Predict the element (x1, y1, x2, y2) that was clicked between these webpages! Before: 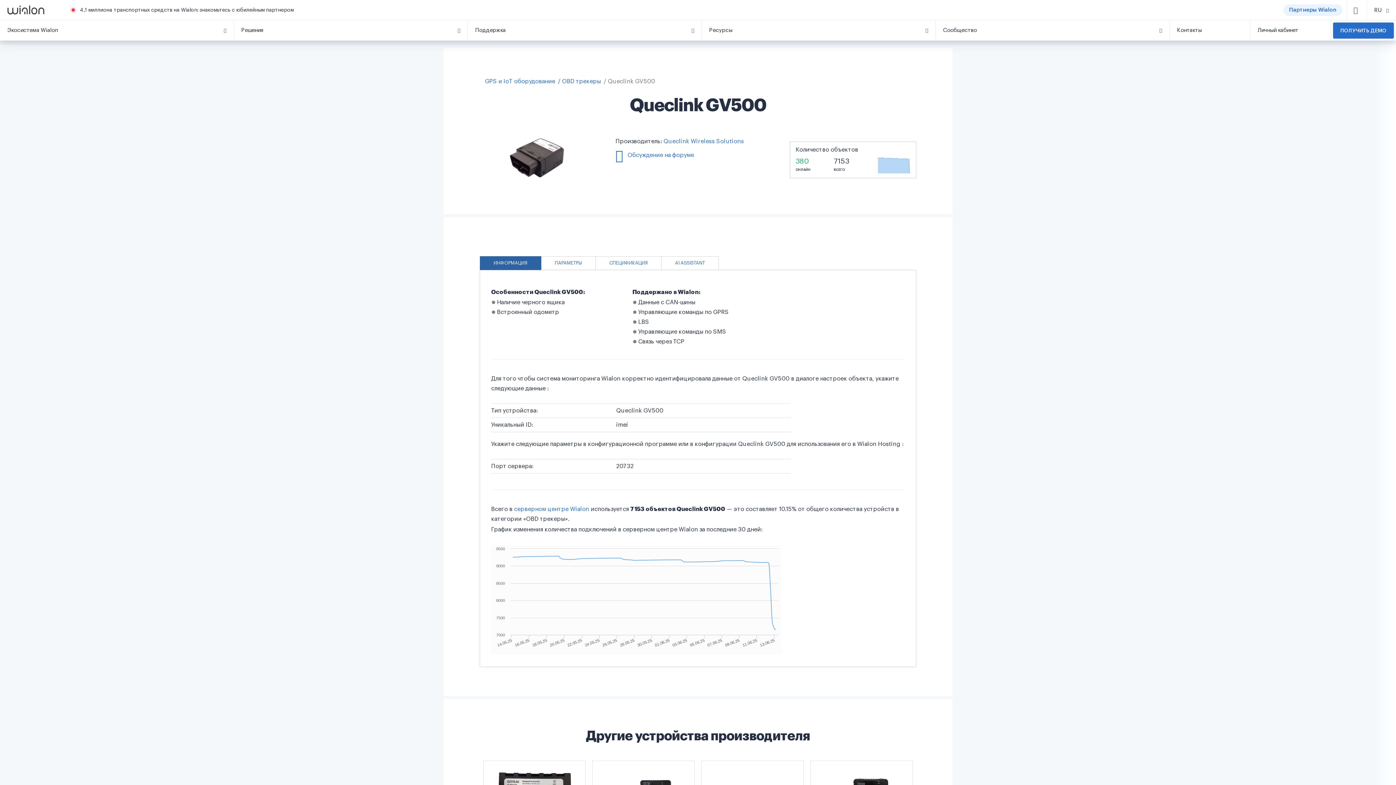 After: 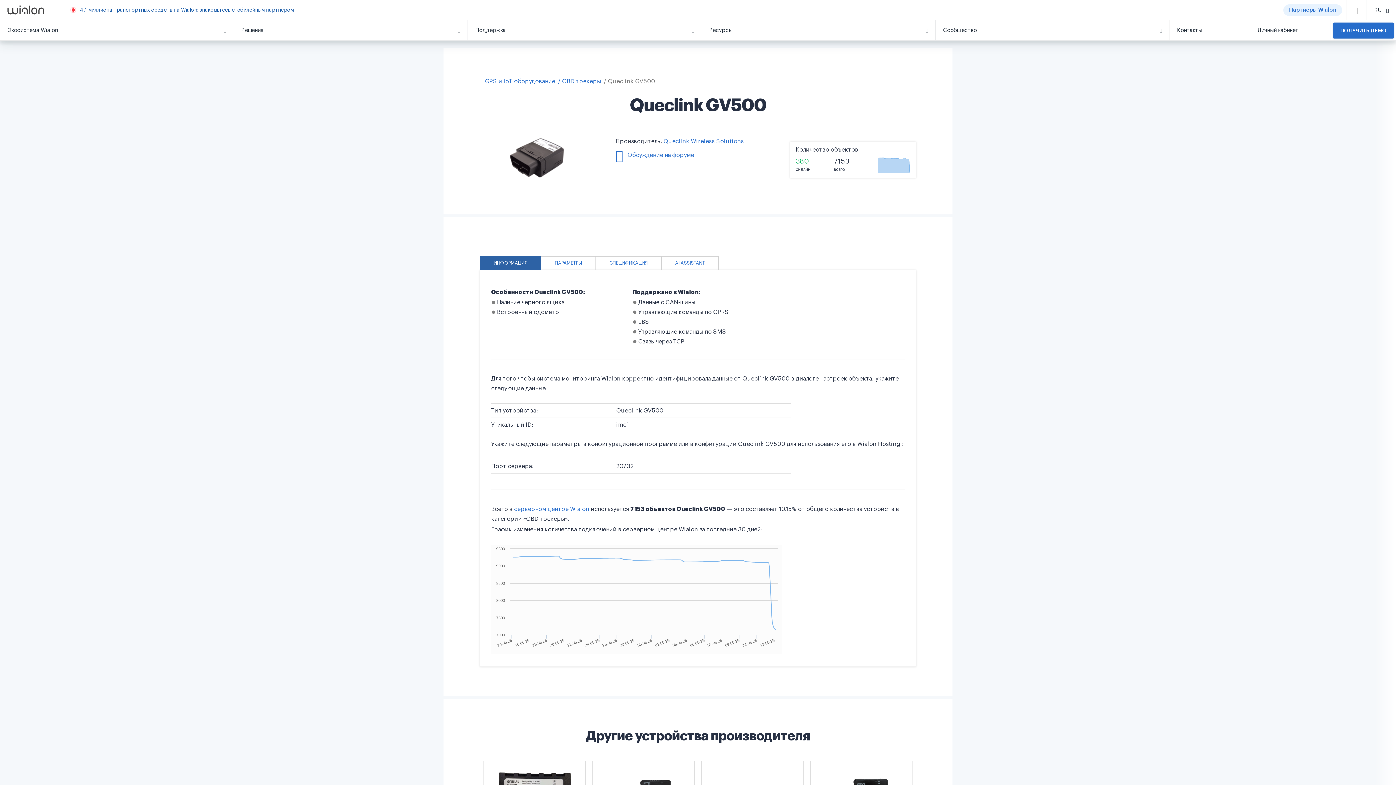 Action: label: 4,1 миллиона транспортных средств на Wialon: знакомьтесь с юбилейным партнером bbox: (80, 7, 293, 12)